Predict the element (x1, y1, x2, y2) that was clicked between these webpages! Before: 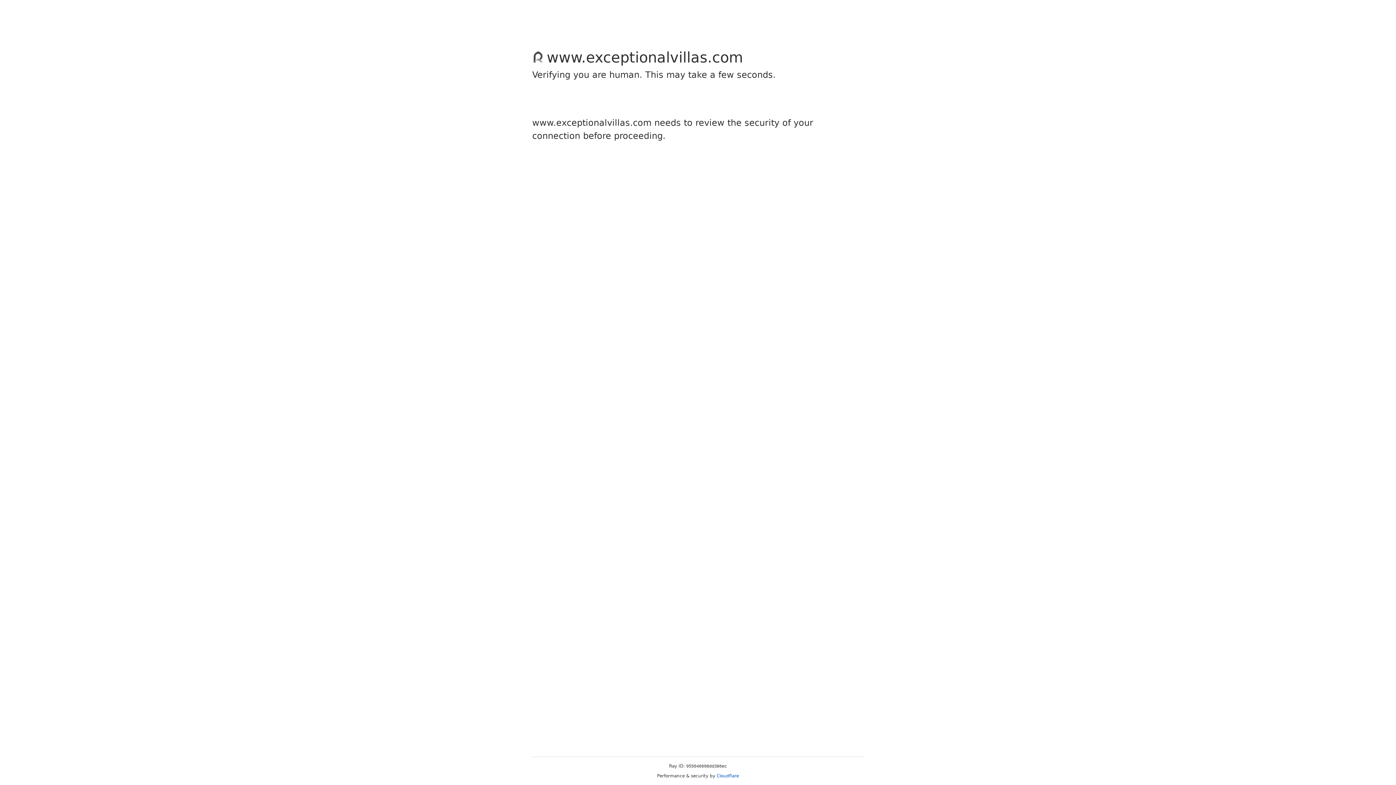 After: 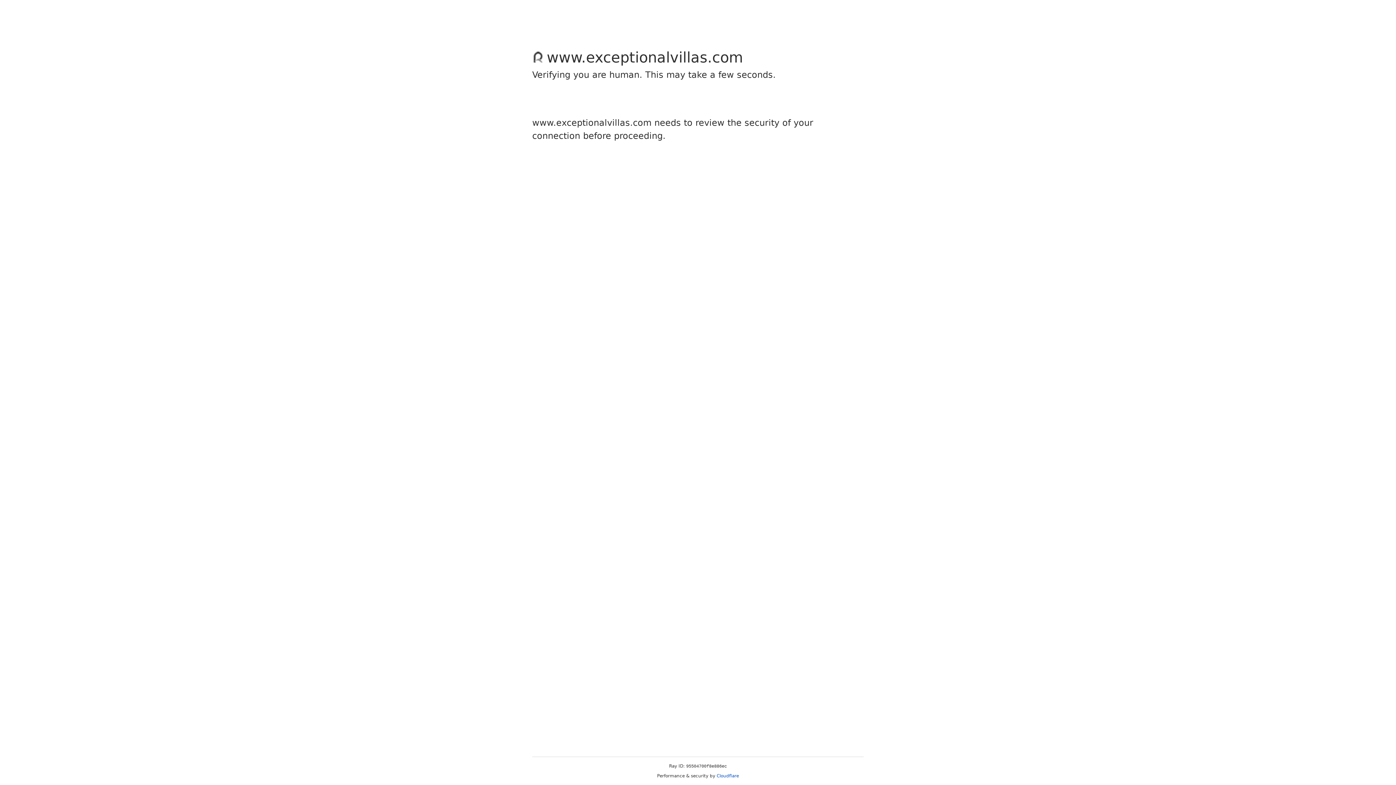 Action: label: Cloudflare bbox: (716, 773, 739, 778)